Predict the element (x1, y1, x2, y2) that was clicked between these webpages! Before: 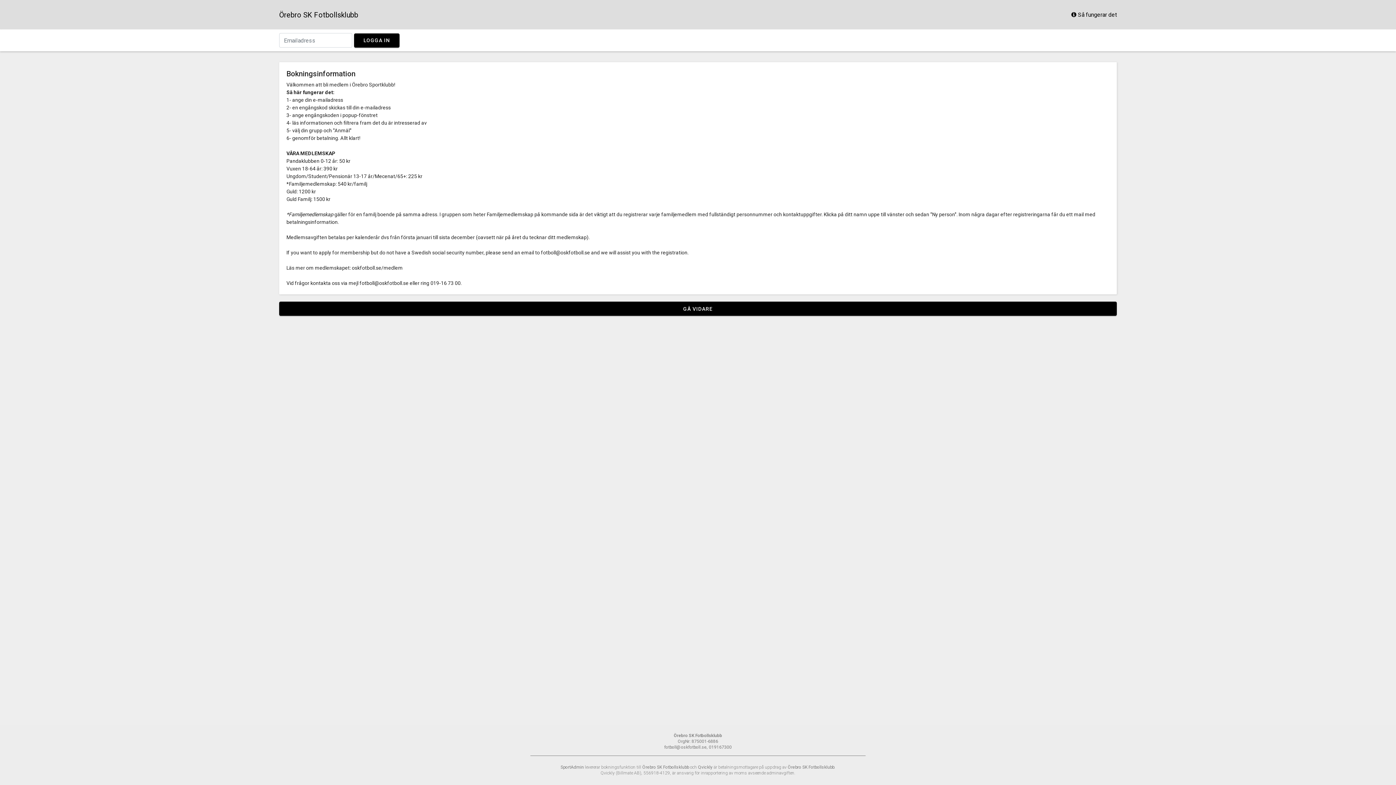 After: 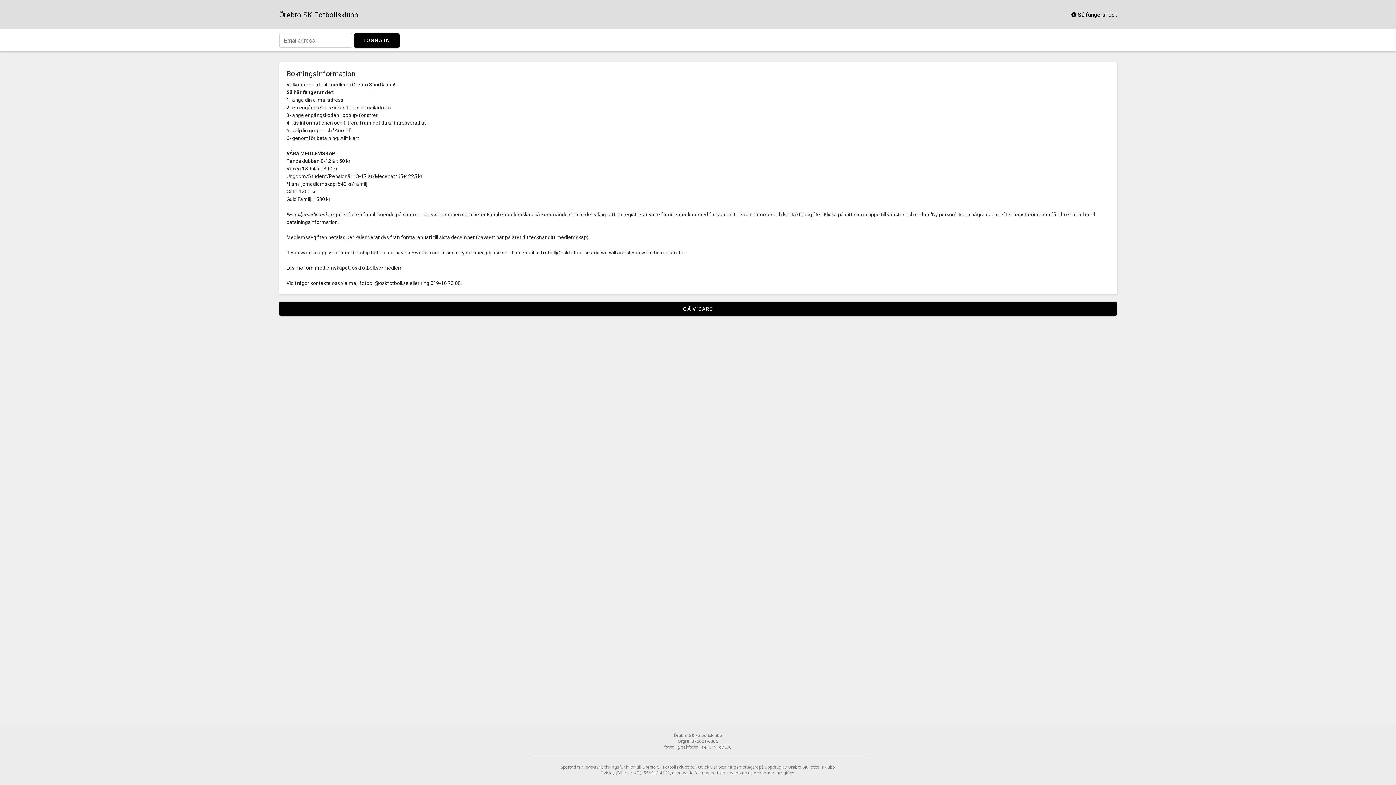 Action: label: Örebro SK Fotbollsklubb bbox: (279, 10, 358, 19)